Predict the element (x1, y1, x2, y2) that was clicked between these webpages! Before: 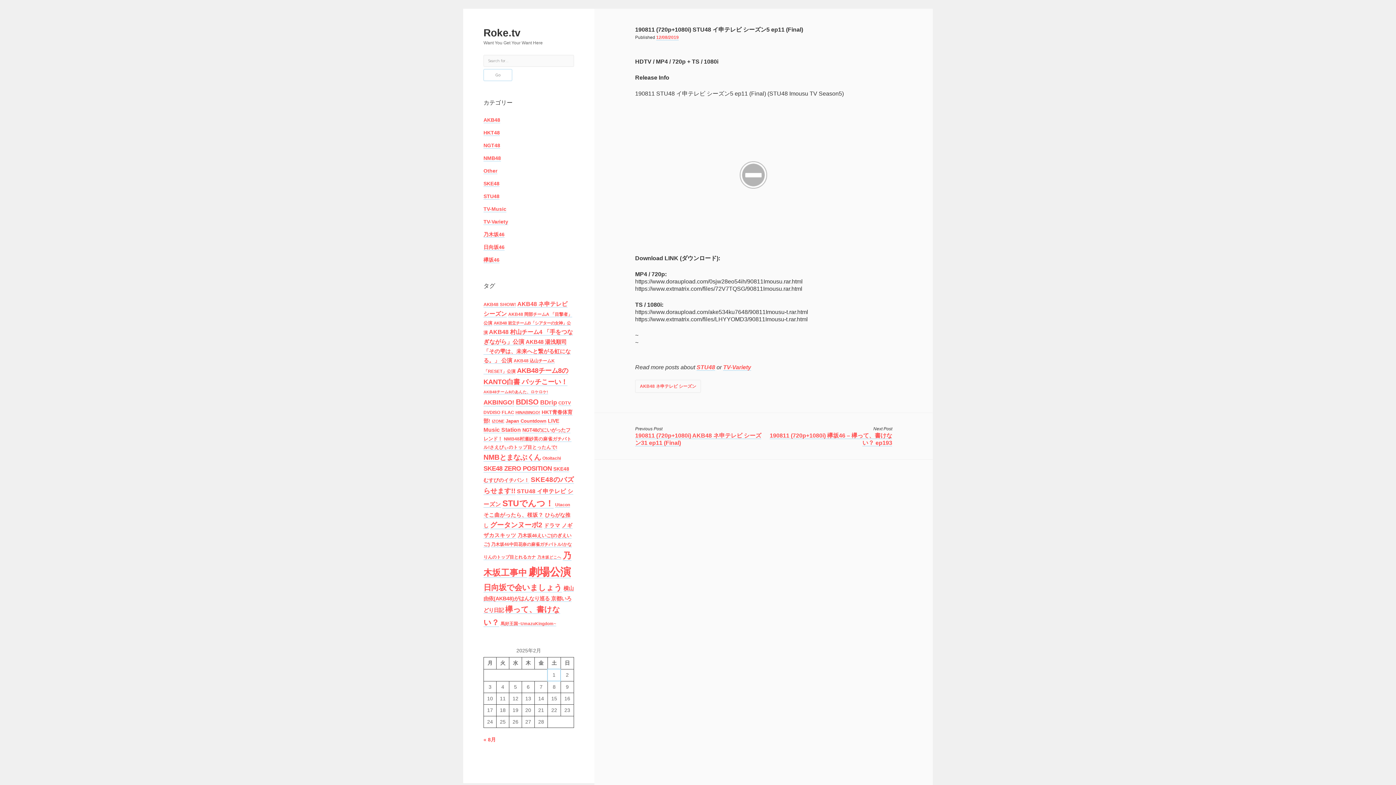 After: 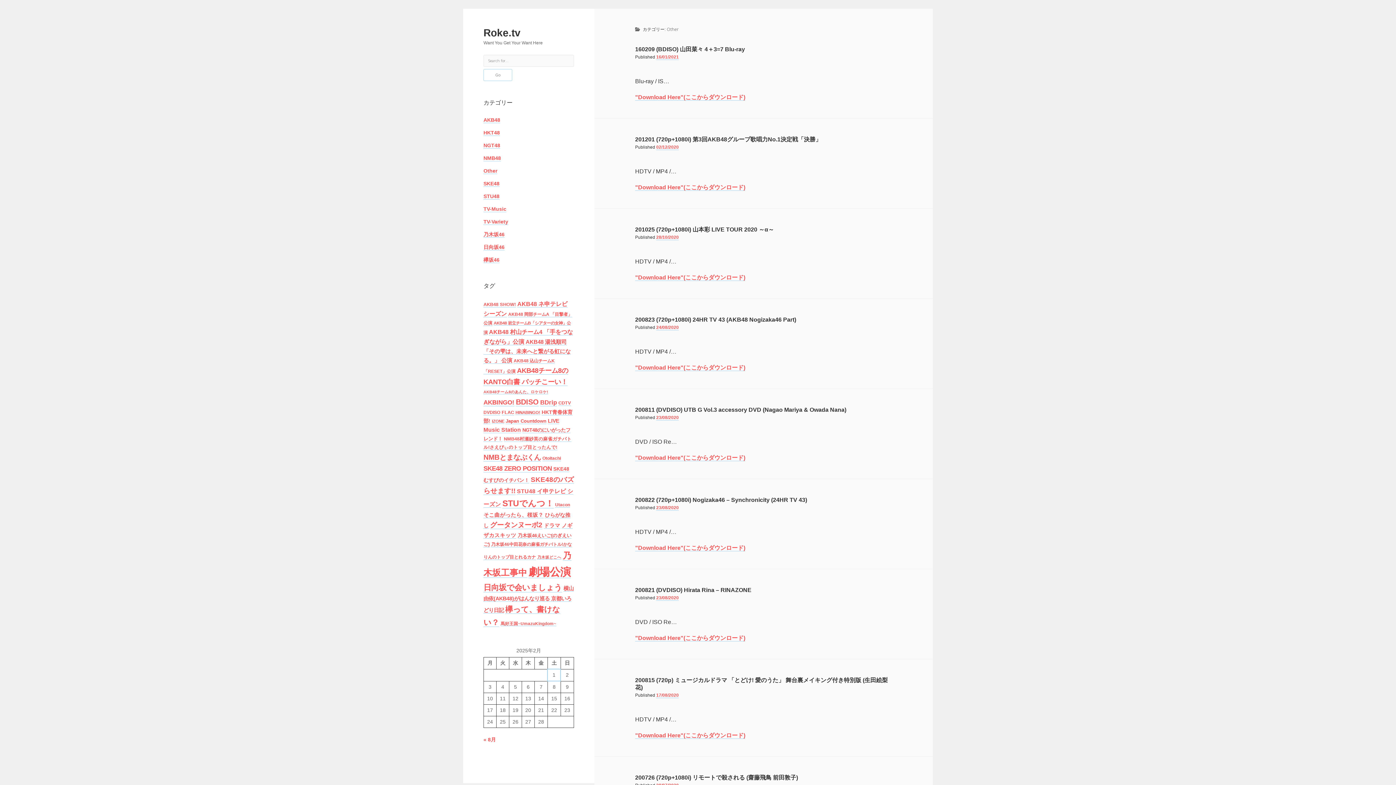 Action: label: Other bbox: (483, 168, 497, 174)